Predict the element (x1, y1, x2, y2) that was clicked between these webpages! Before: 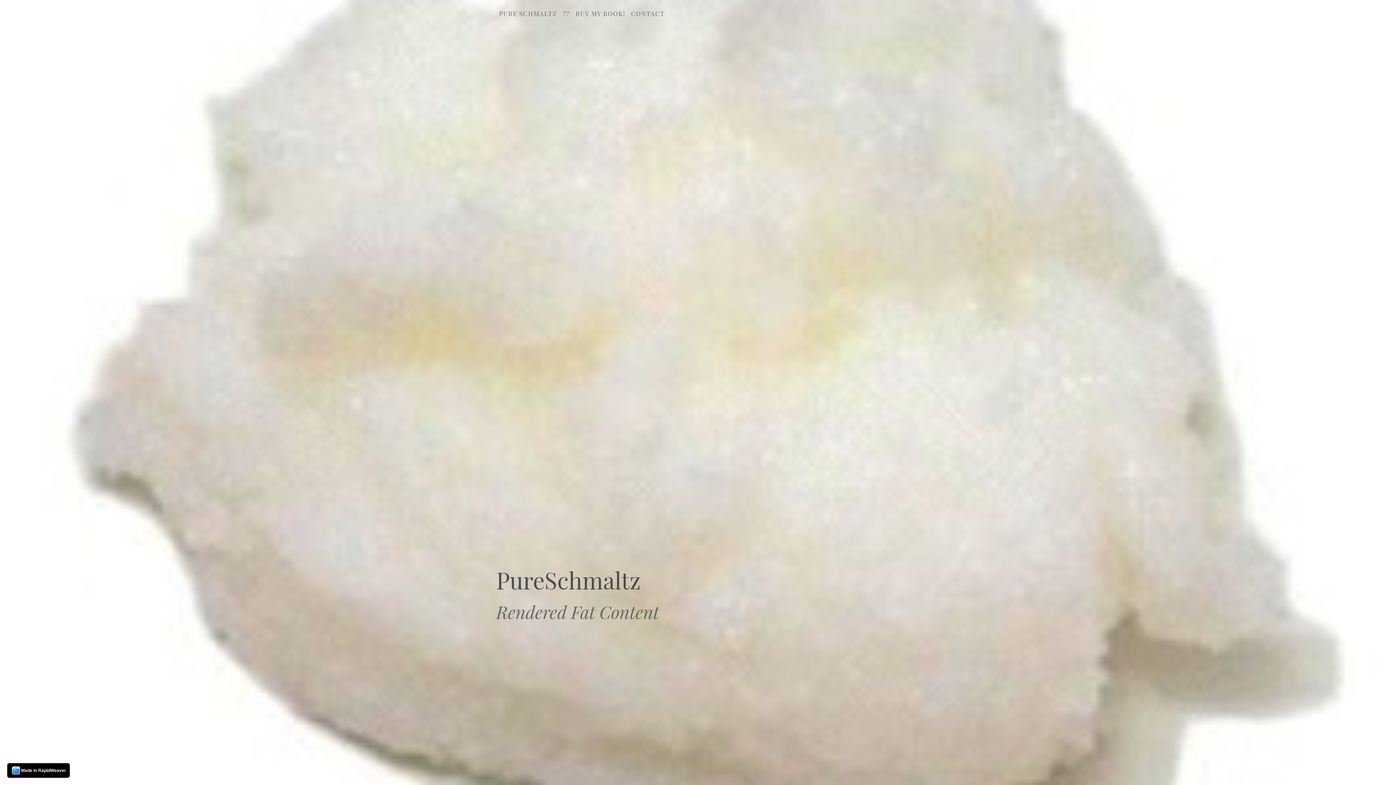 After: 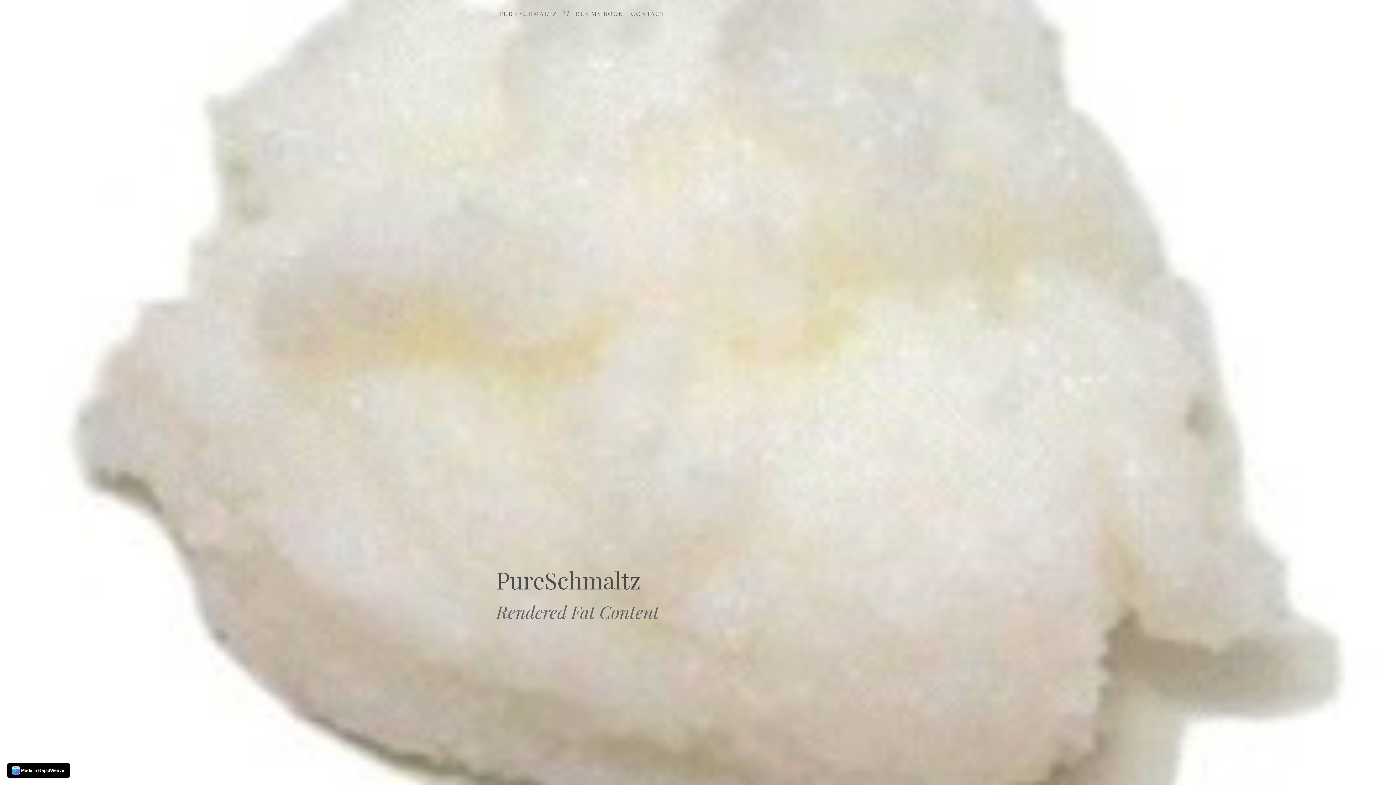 Action: label: BUY MY BOOK! bbox: (572, 5, 628, 21)